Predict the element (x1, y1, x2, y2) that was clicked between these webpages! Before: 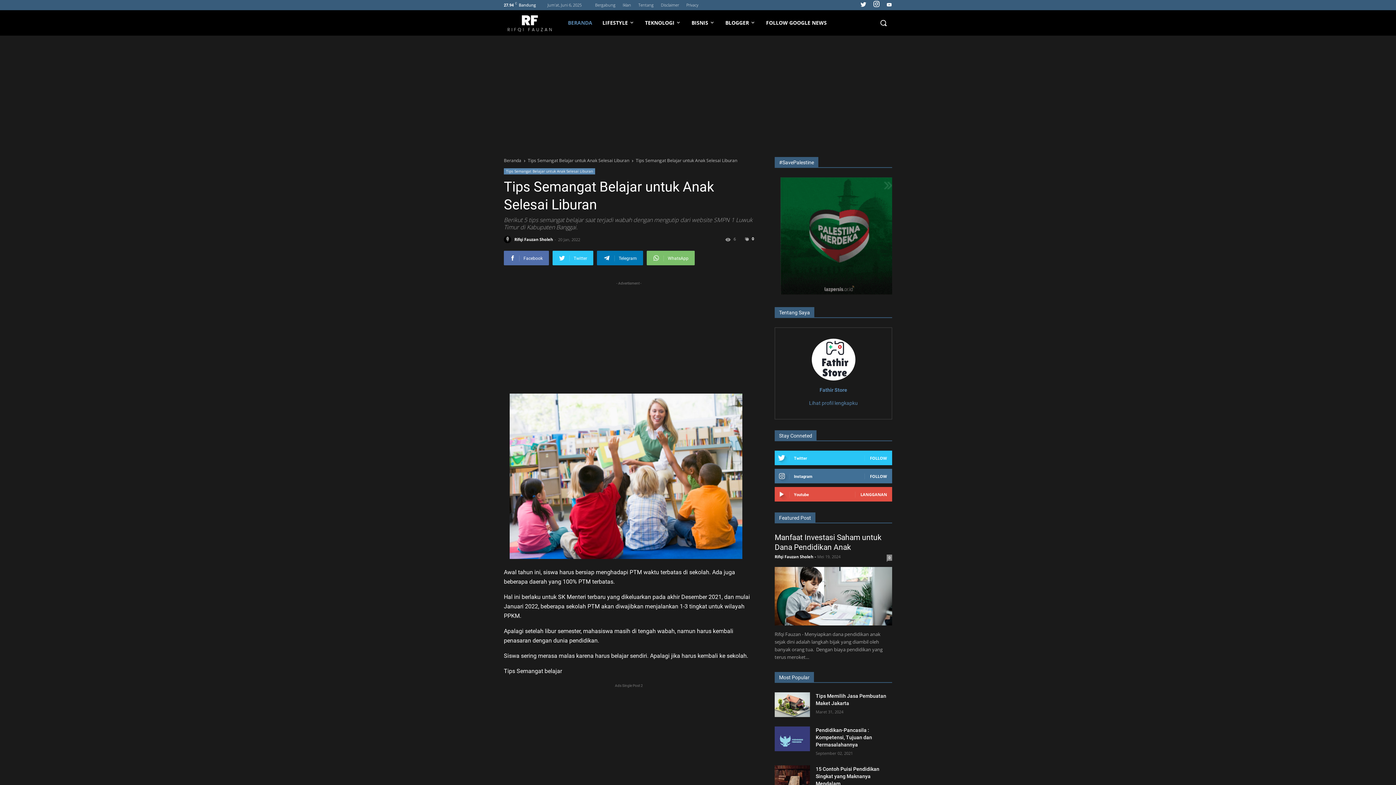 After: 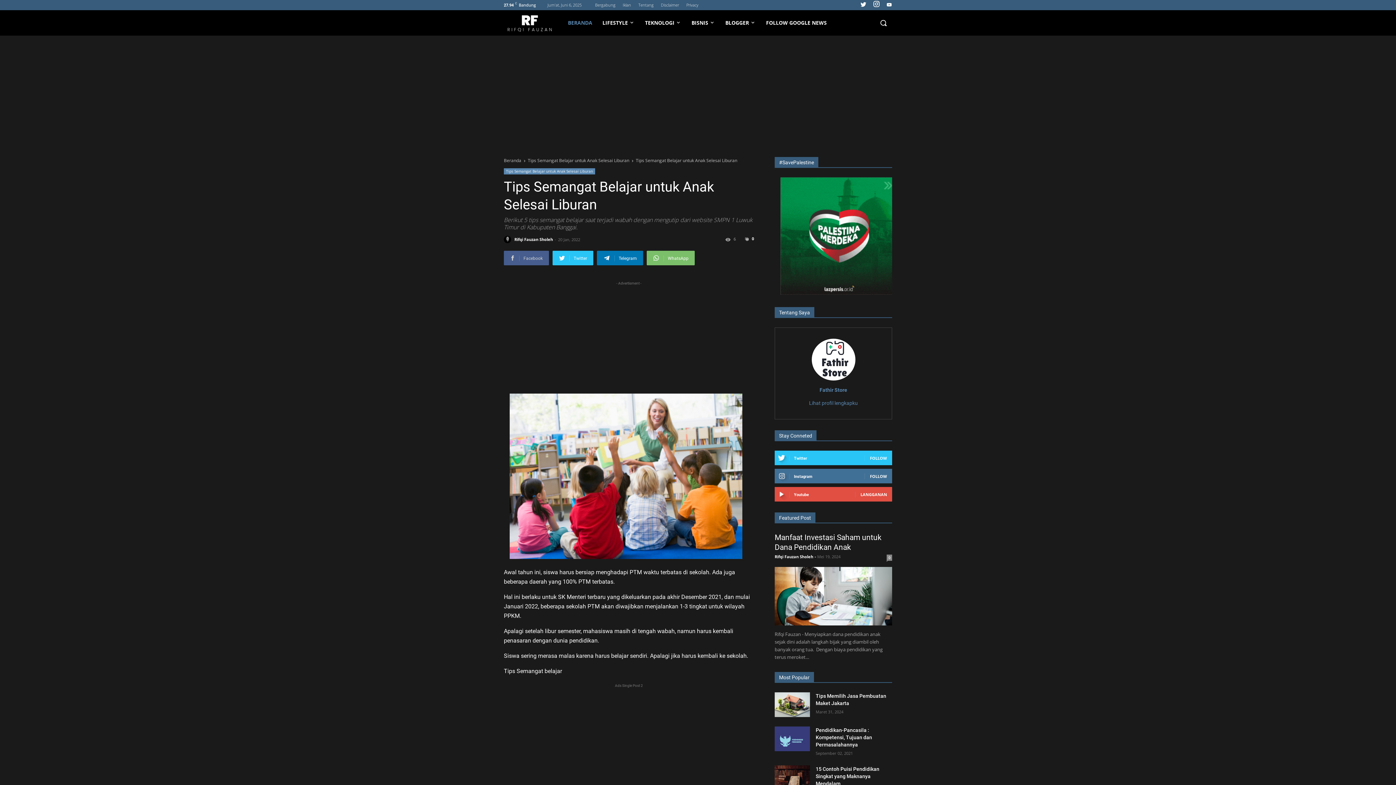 Action: bbox: (504, 250, 549, 265) label: Facebook